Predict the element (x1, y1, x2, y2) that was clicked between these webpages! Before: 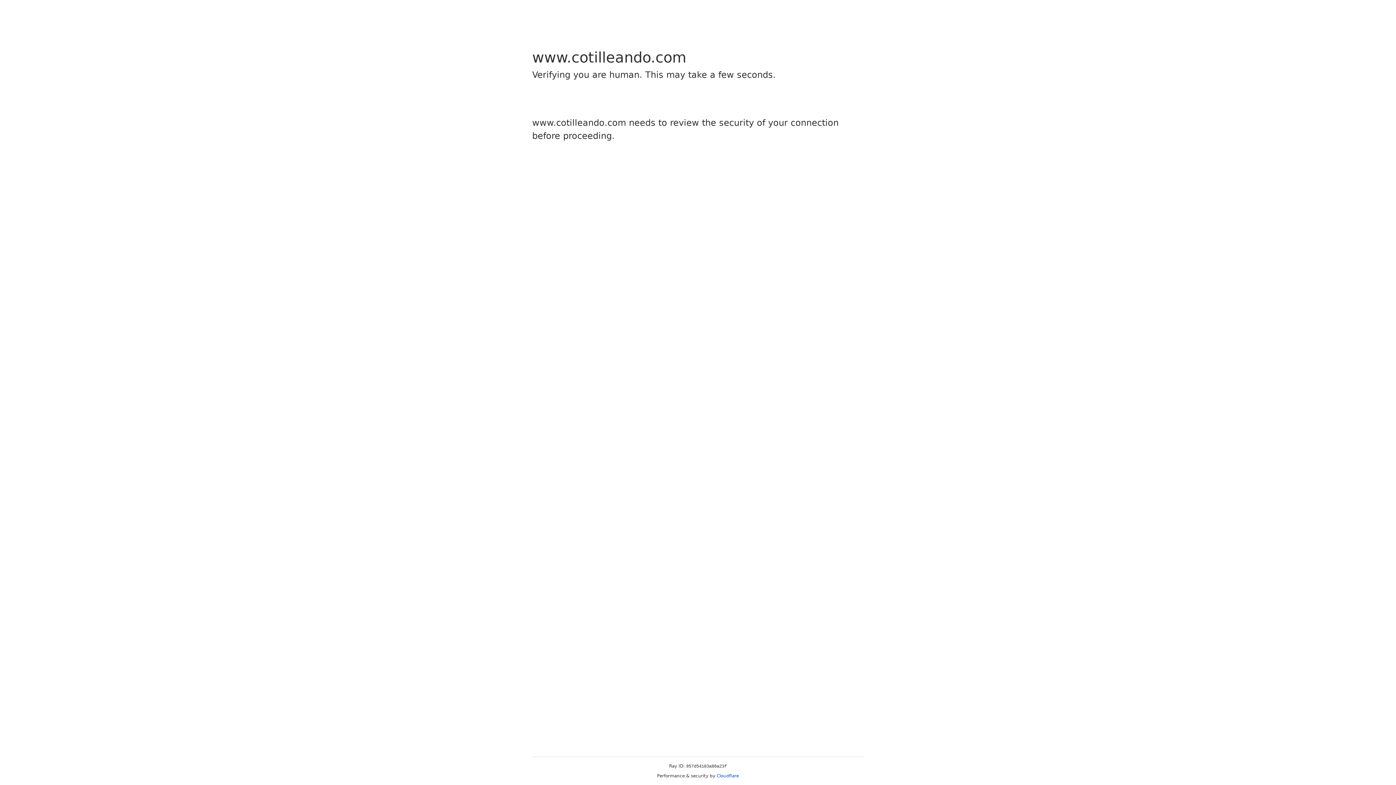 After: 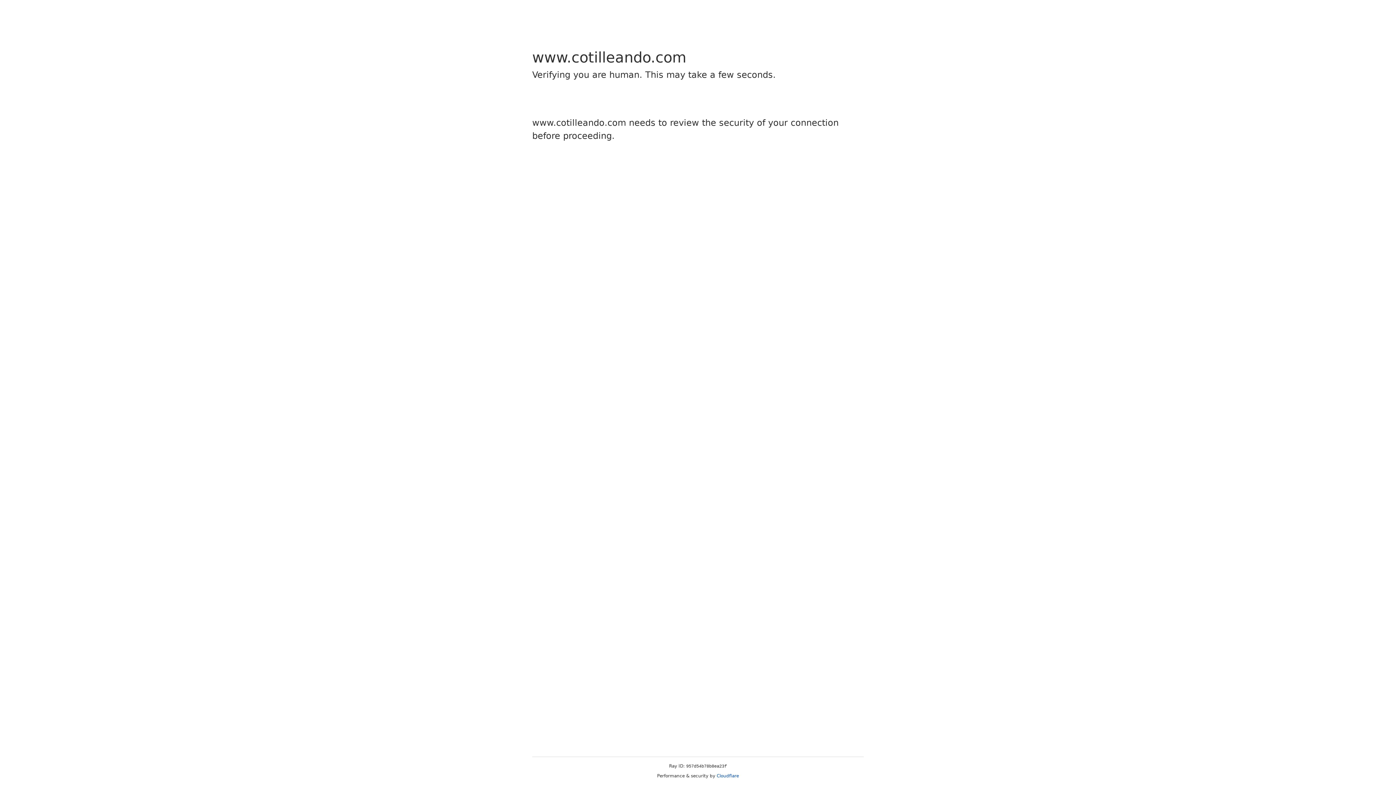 Action: label: Cloudflare bbox: (716, 773, 739, 778)